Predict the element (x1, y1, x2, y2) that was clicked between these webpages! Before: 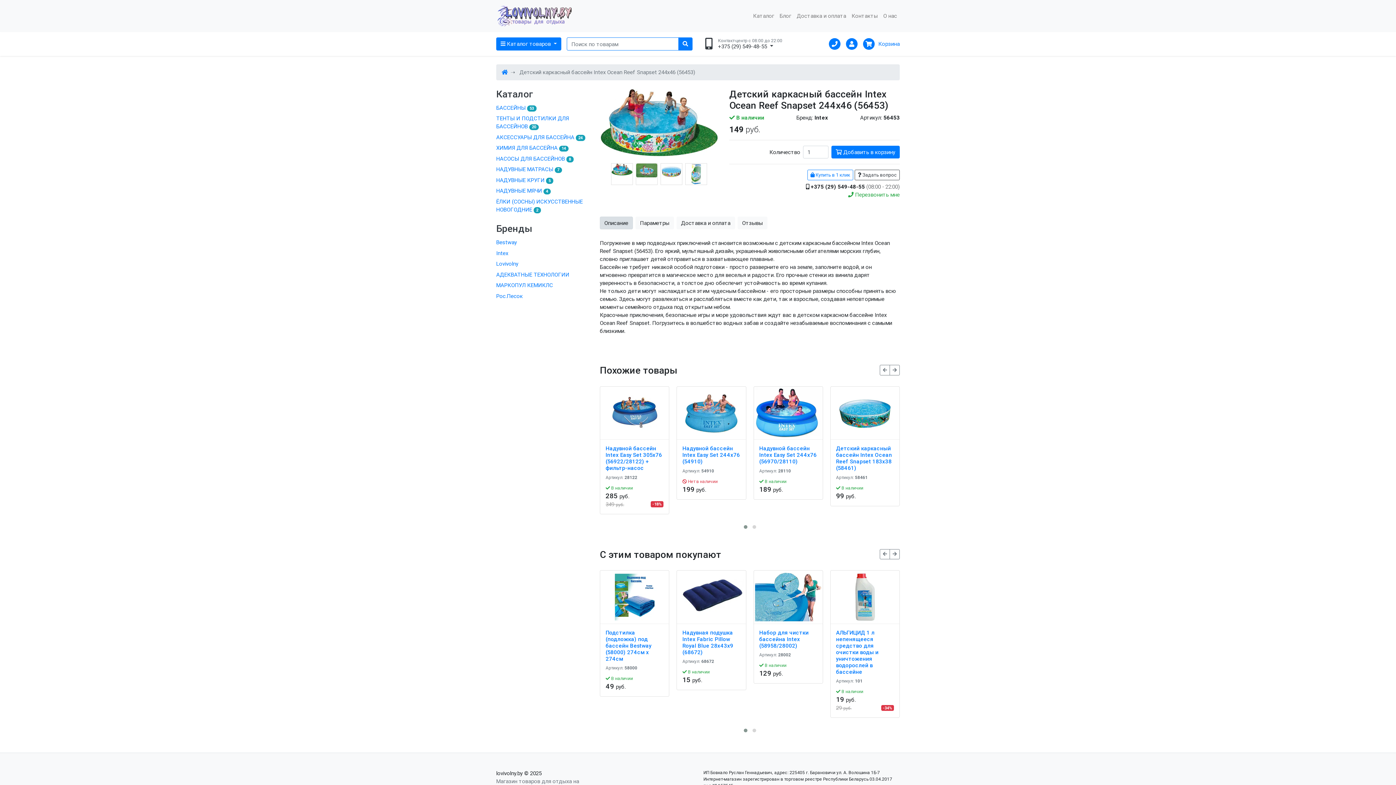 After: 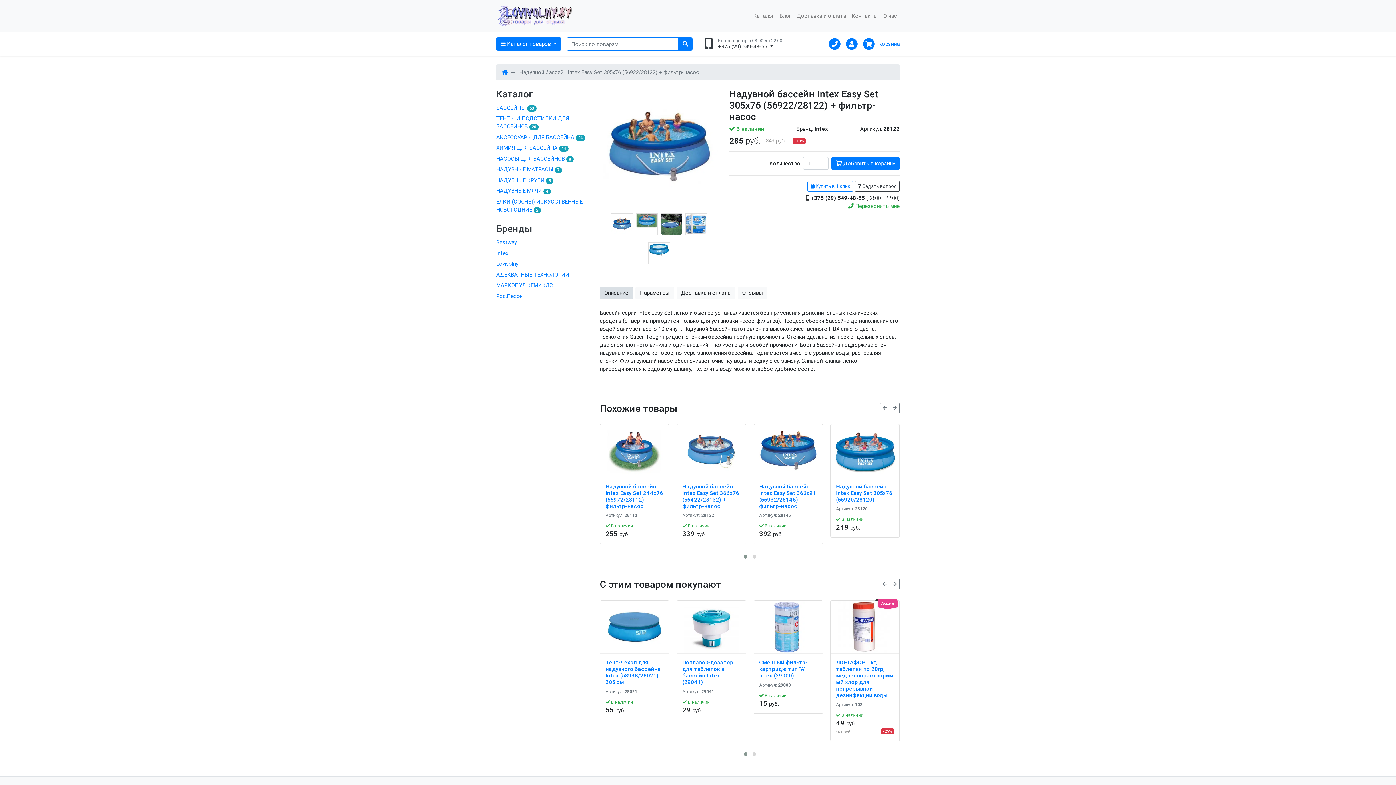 Action: bbox: (605, 445, 663, 471) label: Надувной бассейн Intex Easy Set 305x76 (56922/28122) + фильтр-насос